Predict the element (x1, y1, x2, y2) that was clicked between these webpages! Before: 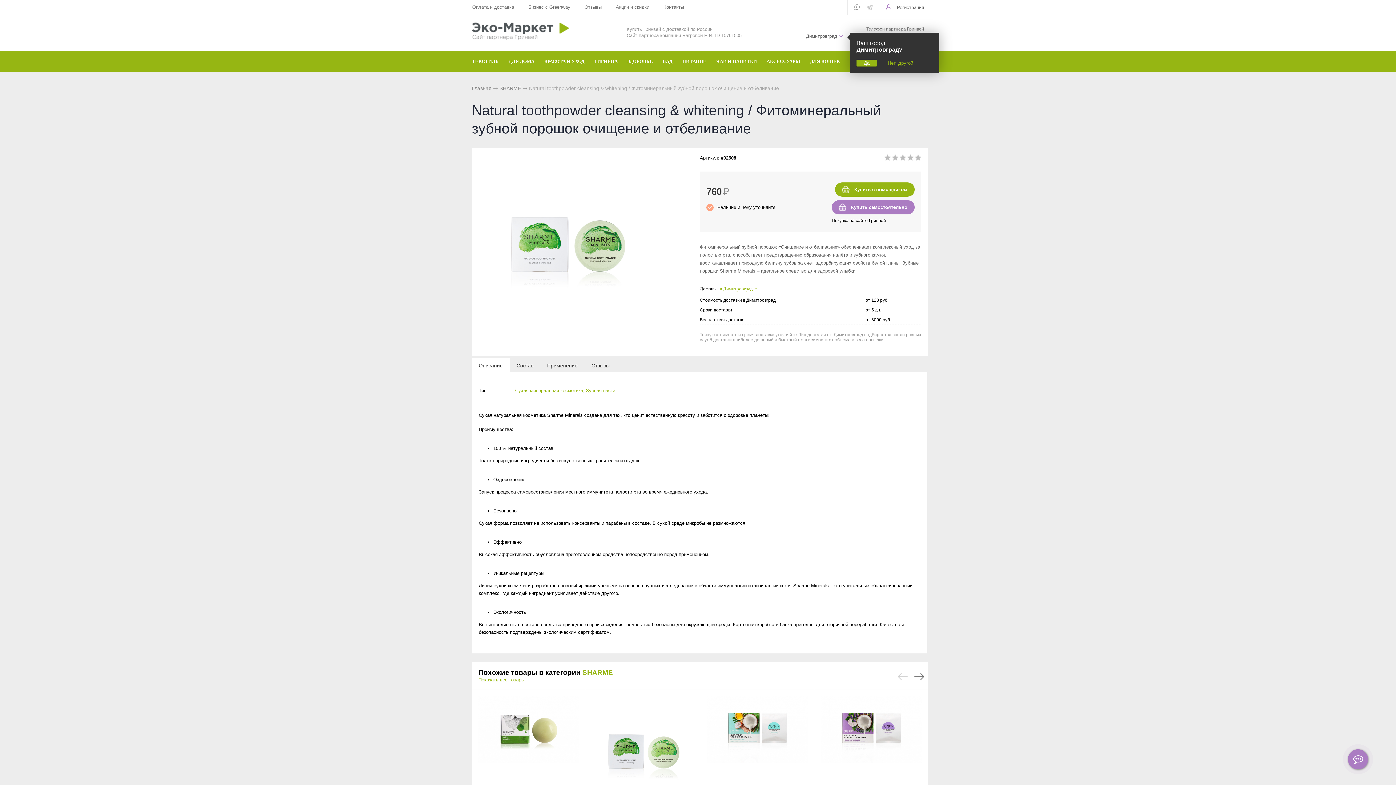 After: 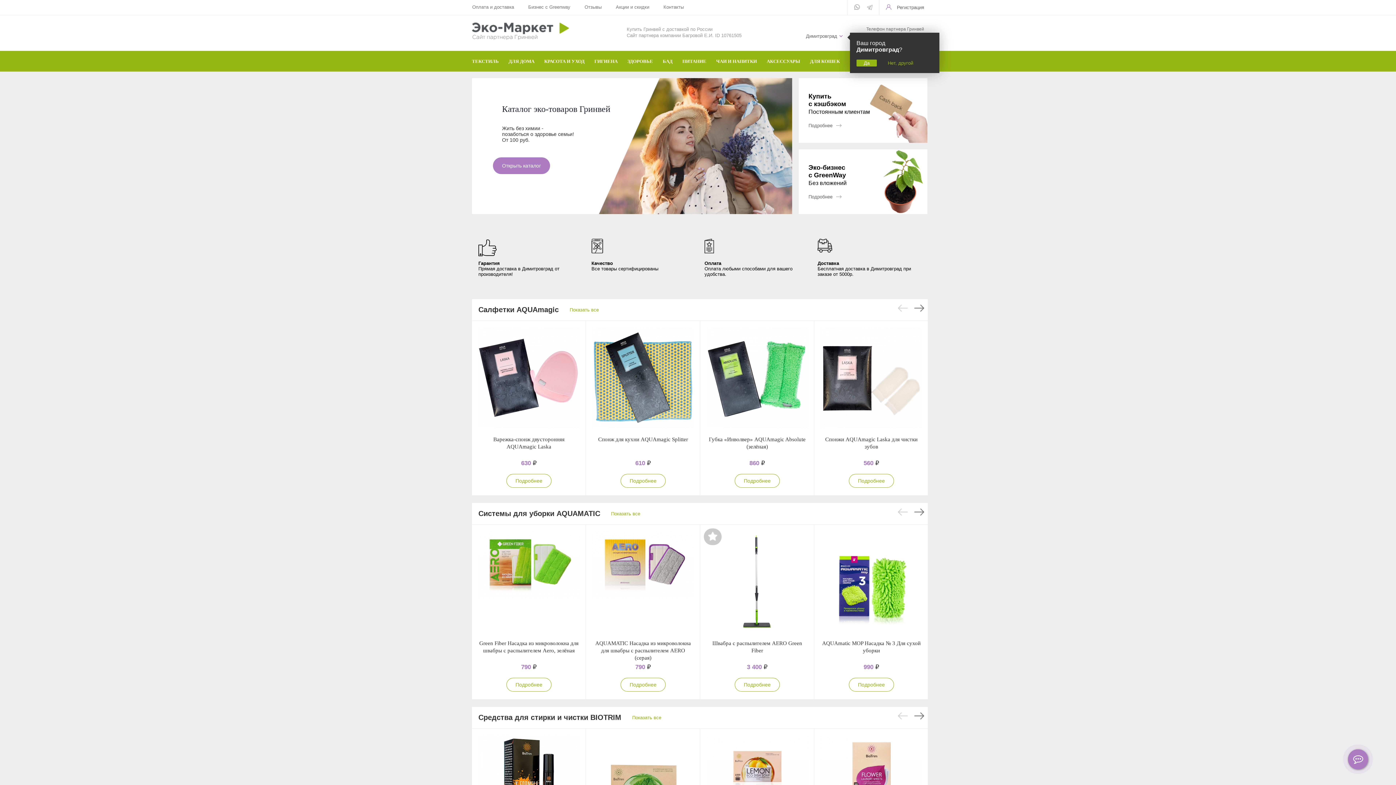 Action: bbox: (472, 34, 569, 41)